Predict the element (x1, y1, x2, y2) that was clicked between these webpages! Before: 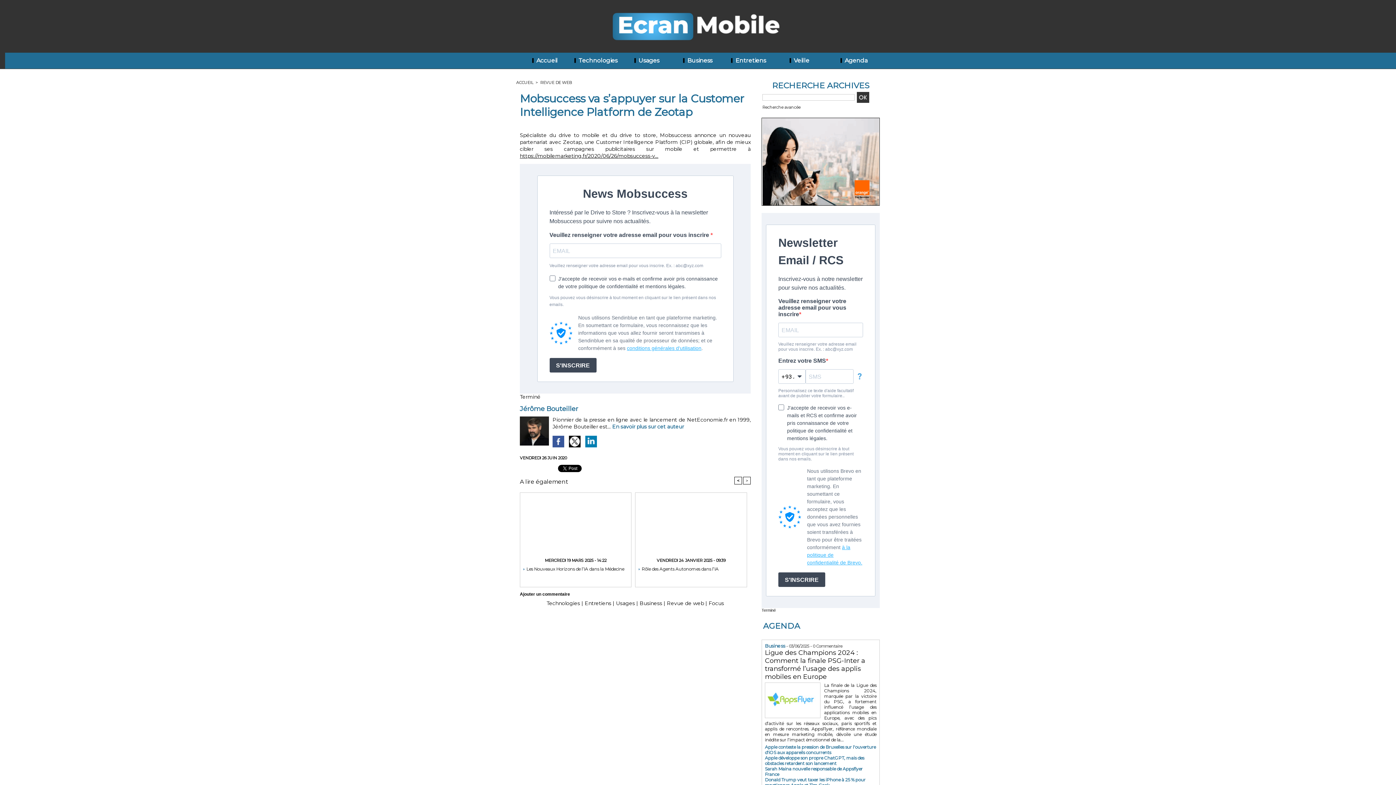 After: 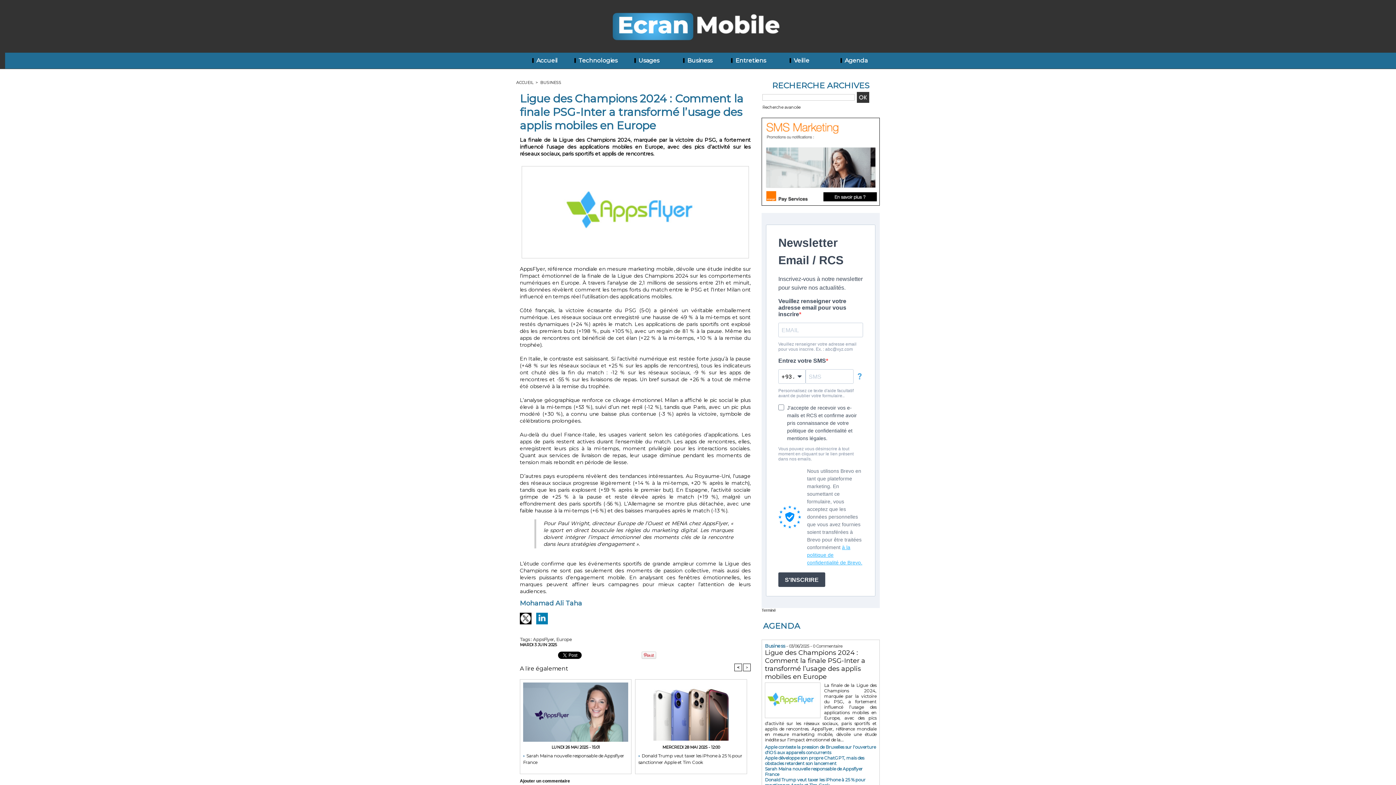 Action: label: Ligue des Champions 2024 : Comment la finale PSG-Inter a transformé l’usage des applis mobiles en Europe bbox: (765, 649, 865, 681)